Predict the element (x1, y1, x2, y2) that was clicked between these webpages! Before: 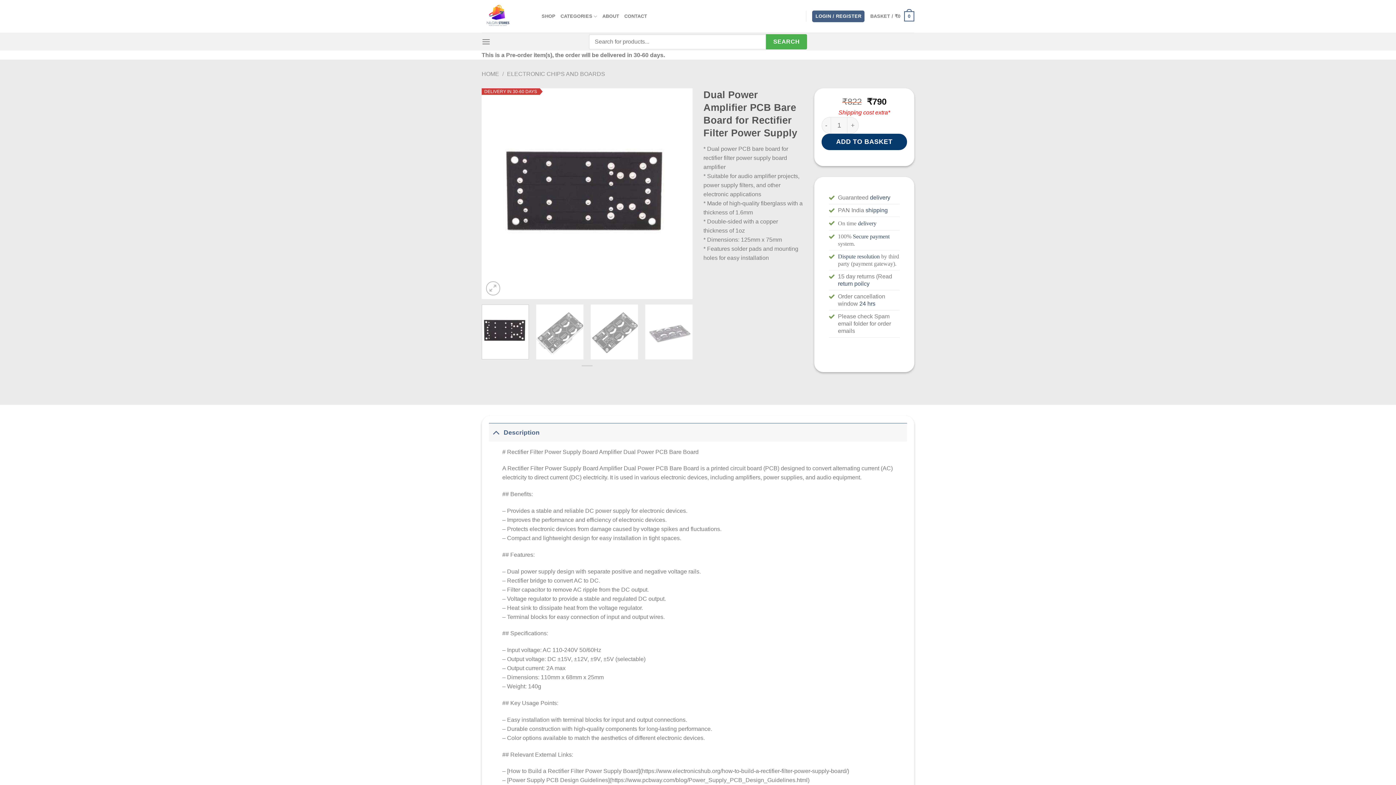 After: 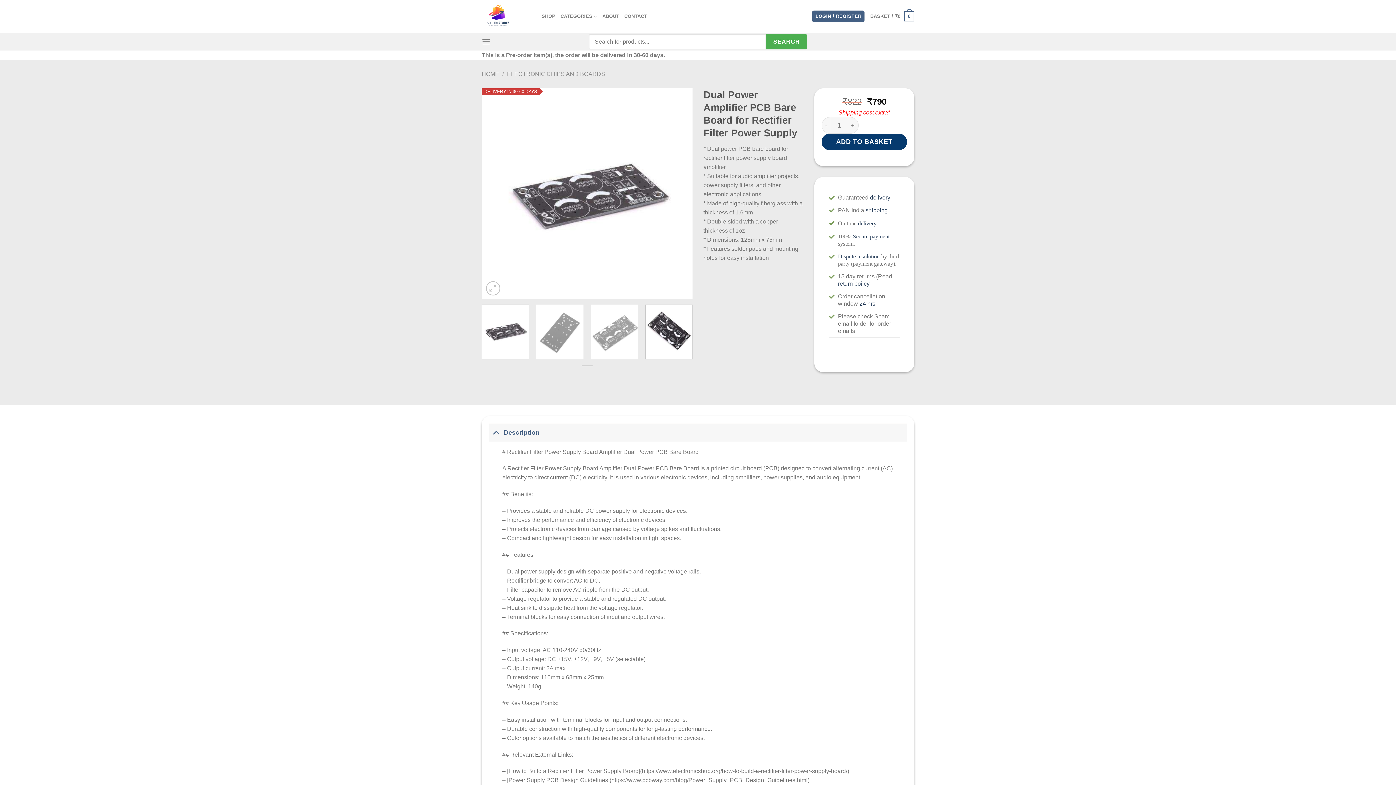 Action: bbox: (645, 304, 692, 359)